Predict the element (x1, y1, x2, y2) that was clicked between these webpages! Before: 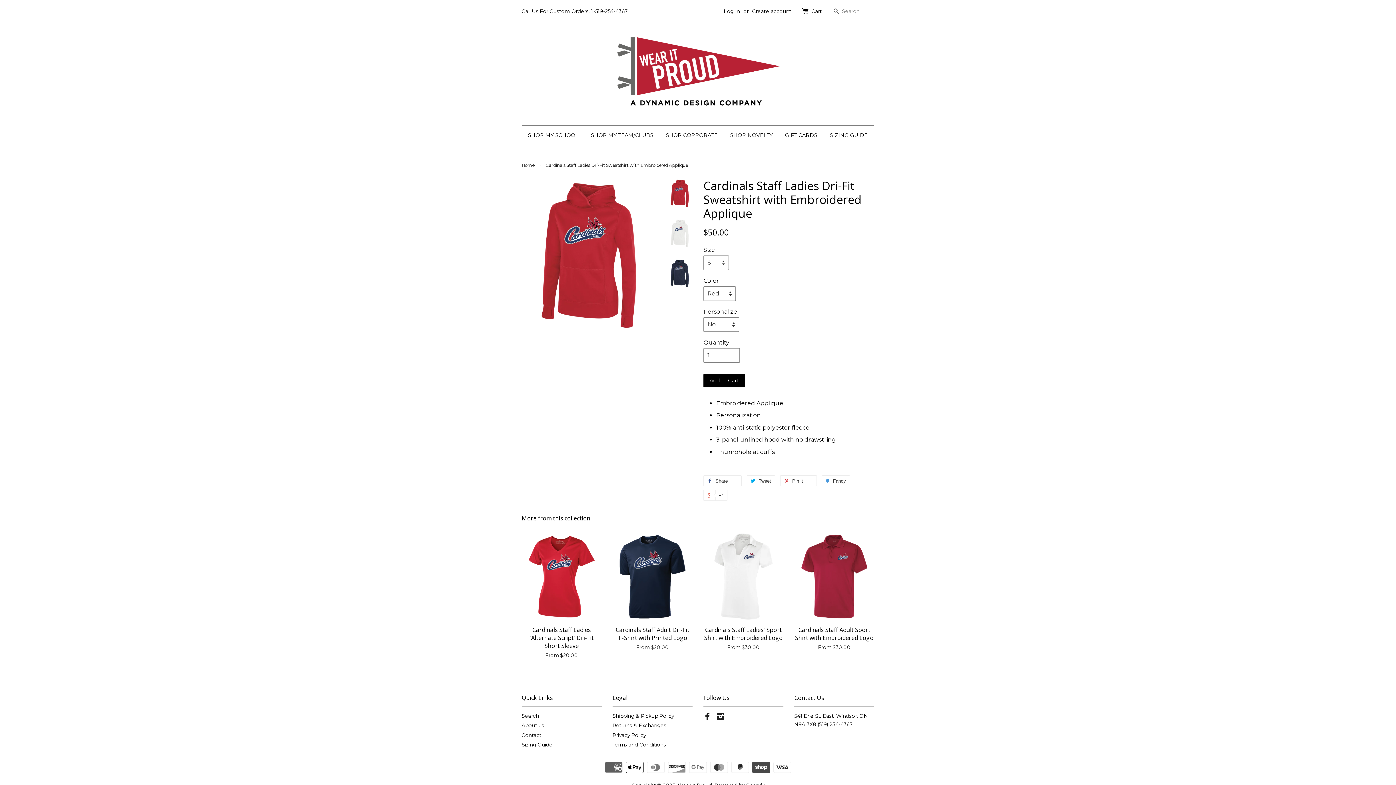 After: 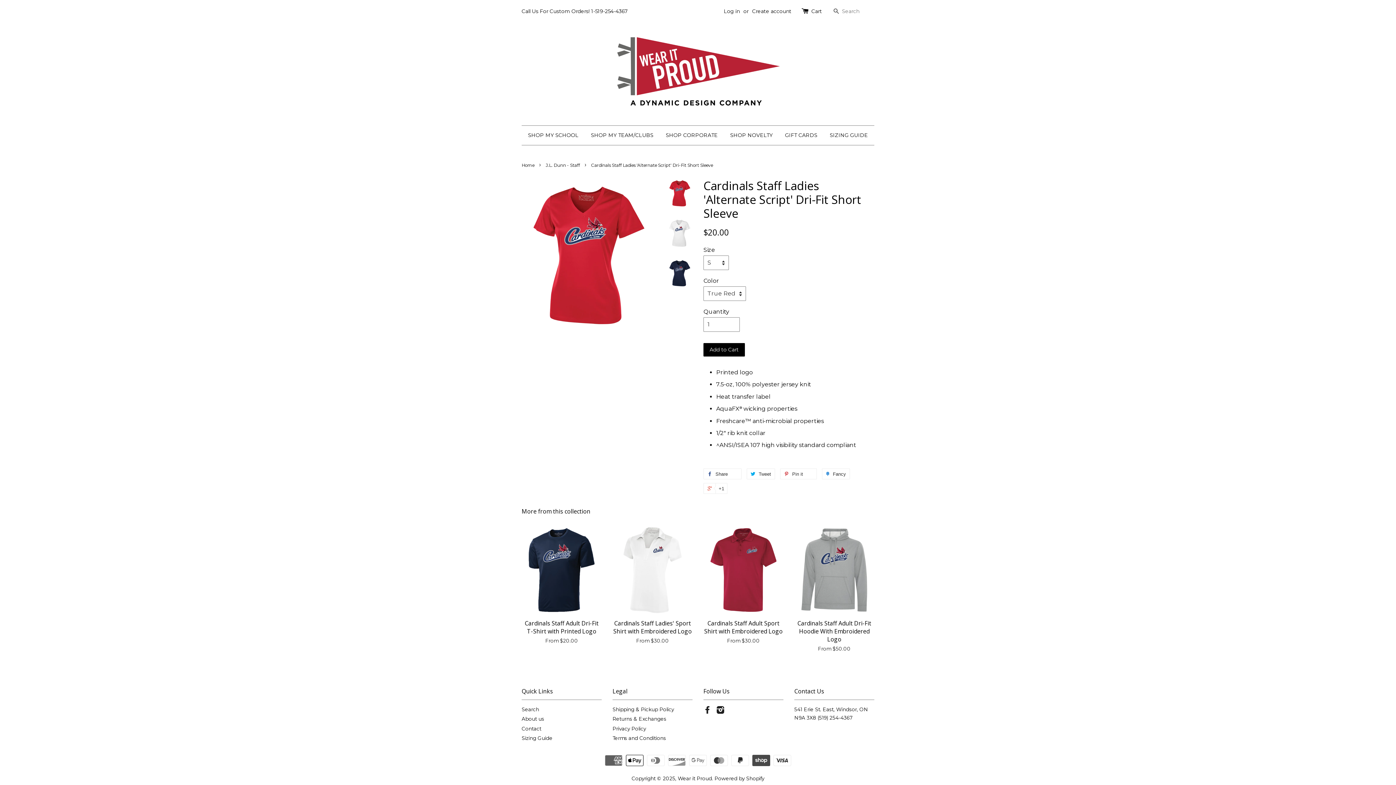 Action: bbox: (521, 531, 601, 672) label: Cardinals Staff Ladies 'Alternate Script' Dri-Fit Short Sleeve

From $20.00